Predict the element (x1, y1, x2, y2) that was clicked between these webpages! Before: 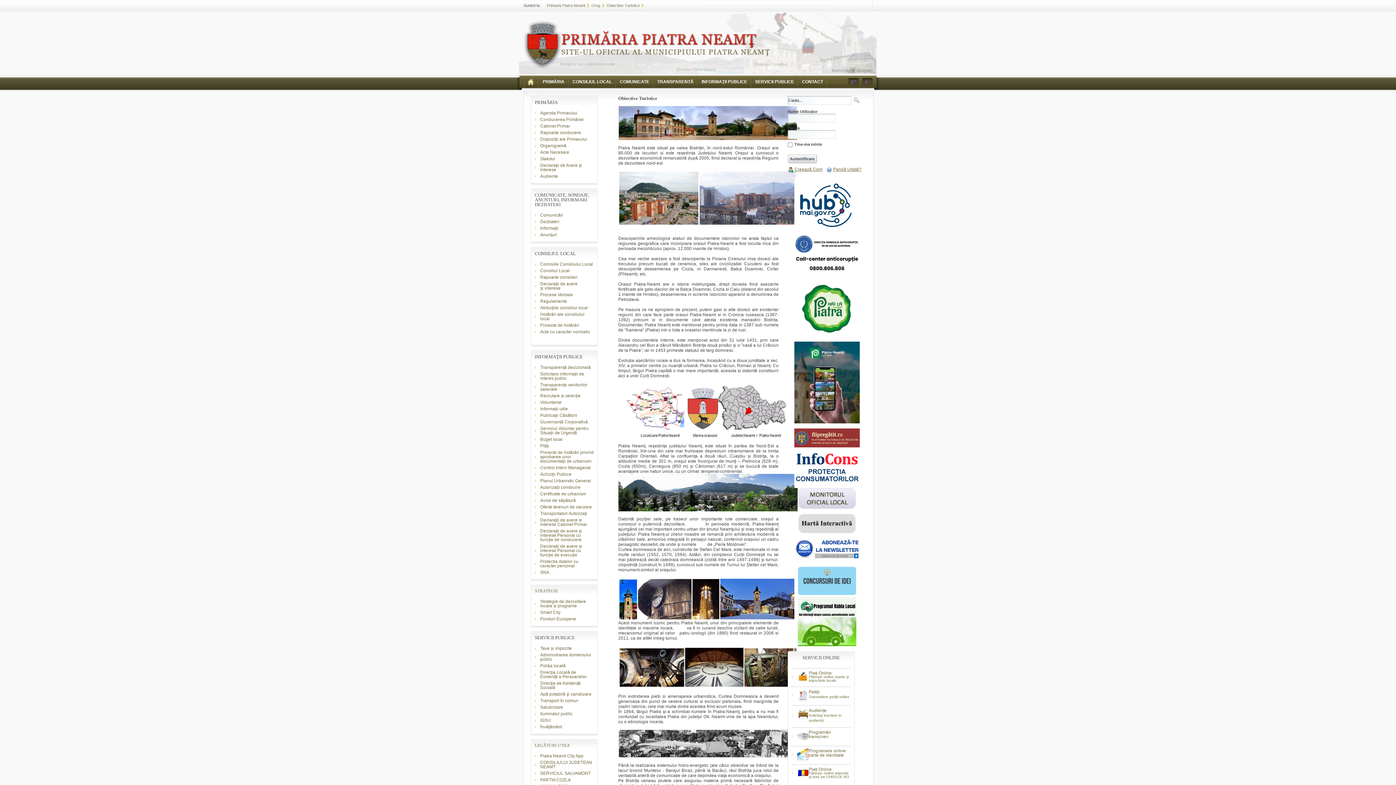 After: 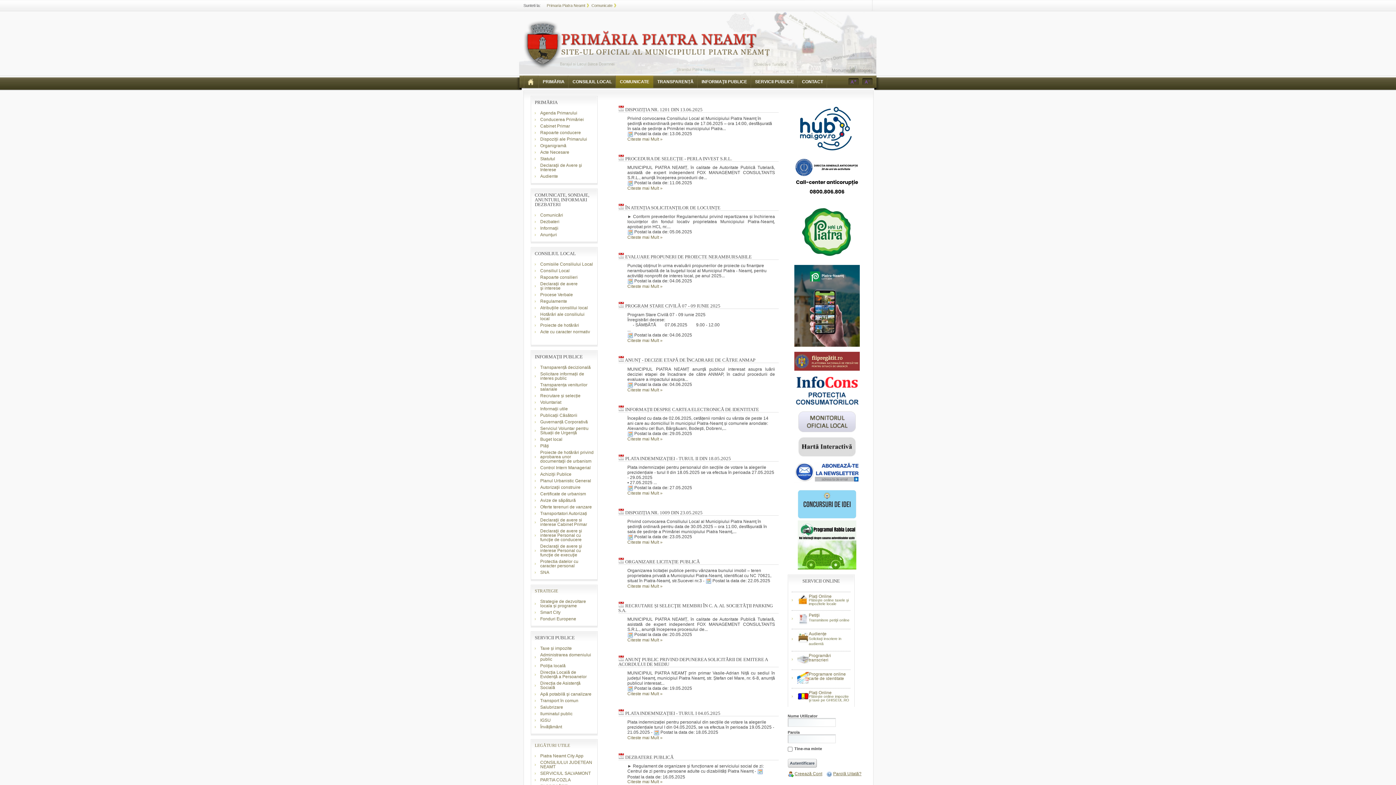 Action: label: COMUNICATE bbox: (616, 75, 653, 88)